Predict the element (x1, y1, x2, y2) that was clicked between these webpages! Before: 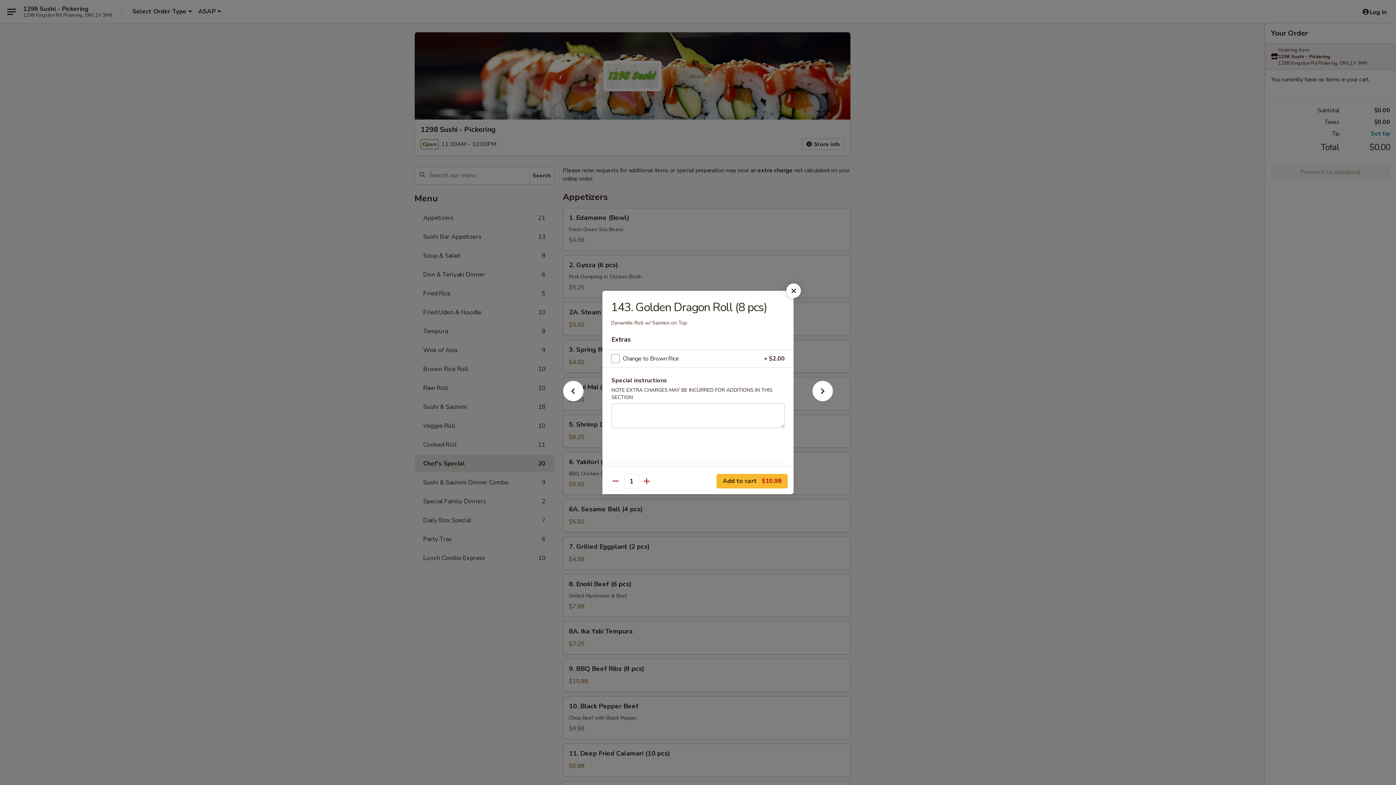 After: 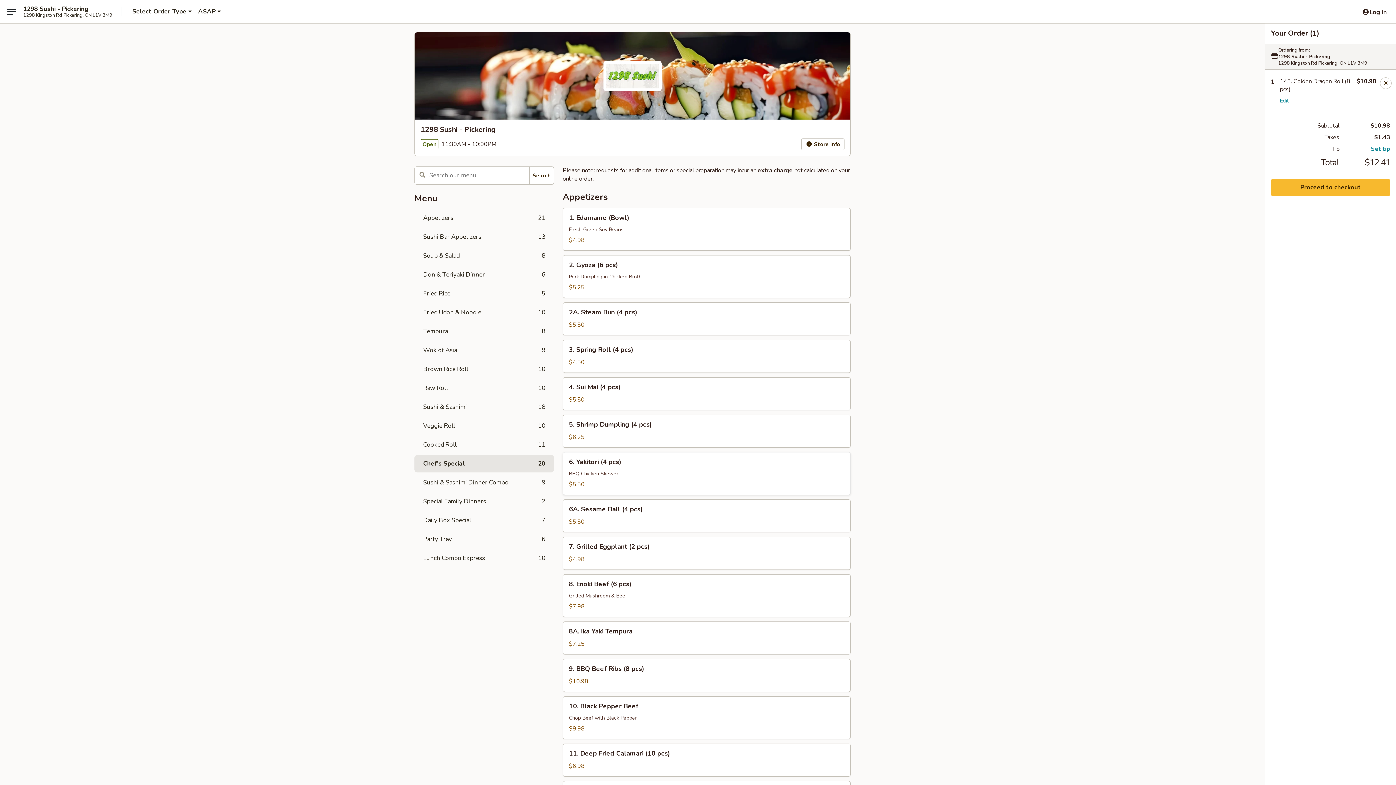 Action: bbox: (716, 474, 788, 488) label: Add to cart $10.98